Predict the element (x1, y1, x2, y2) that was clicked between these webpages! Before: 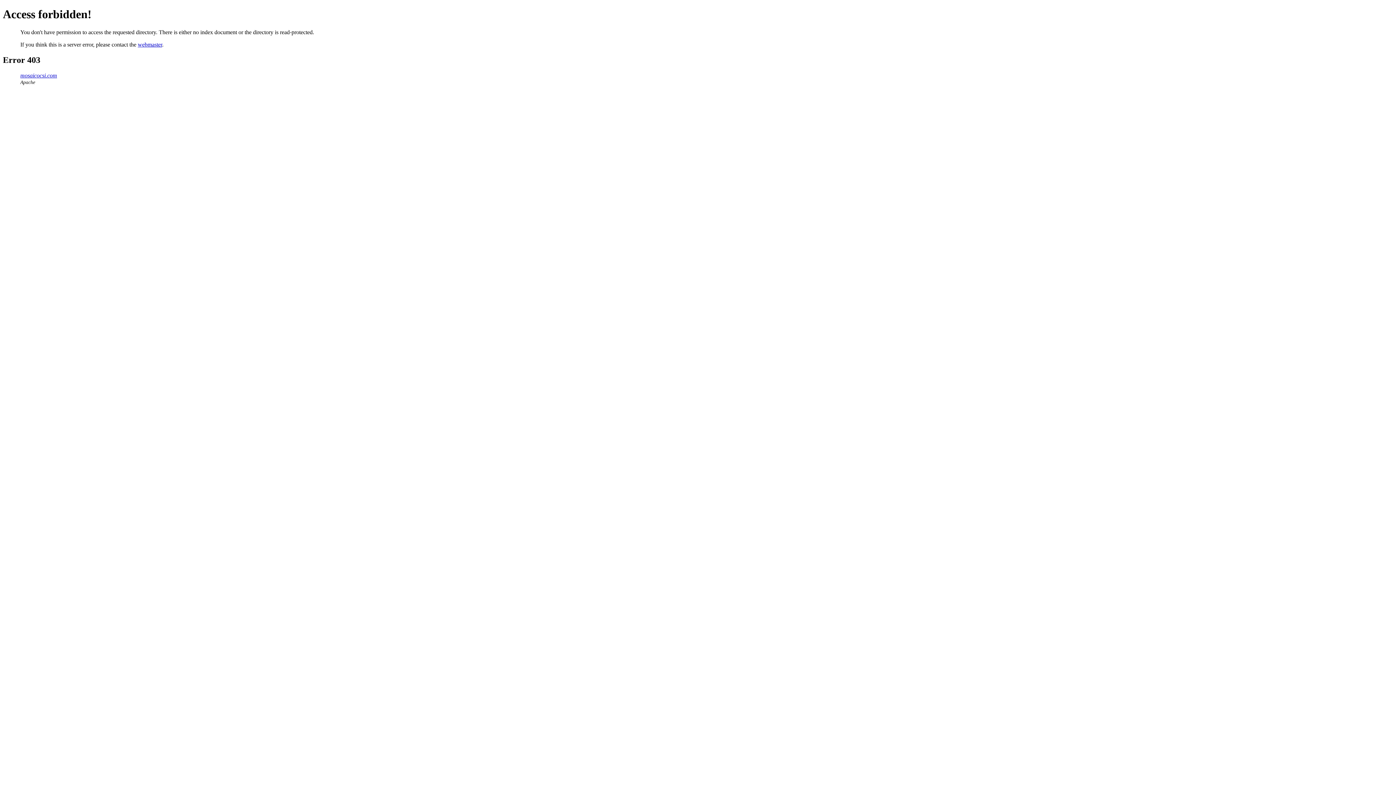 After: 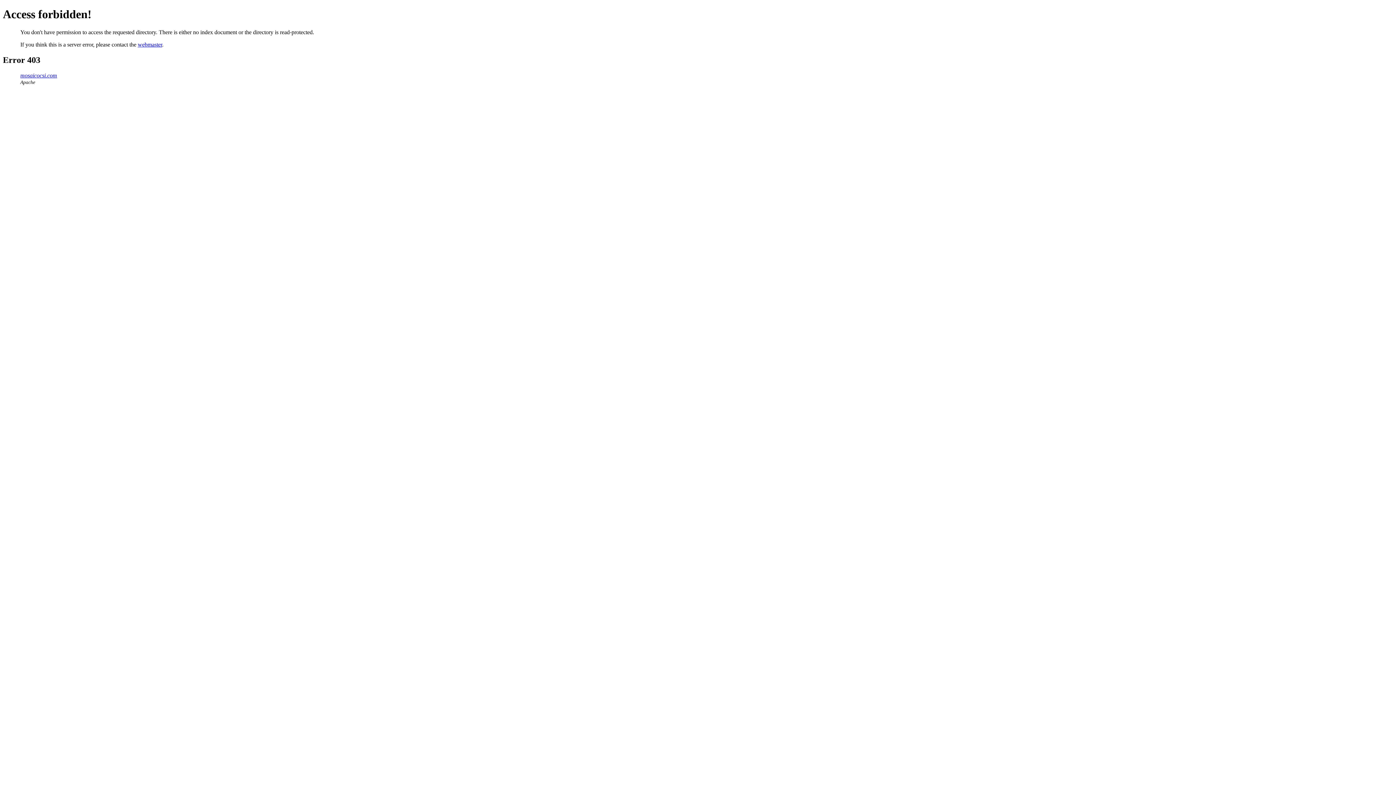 Action: label: webmaster bbox: (137, 41, 162, 47)